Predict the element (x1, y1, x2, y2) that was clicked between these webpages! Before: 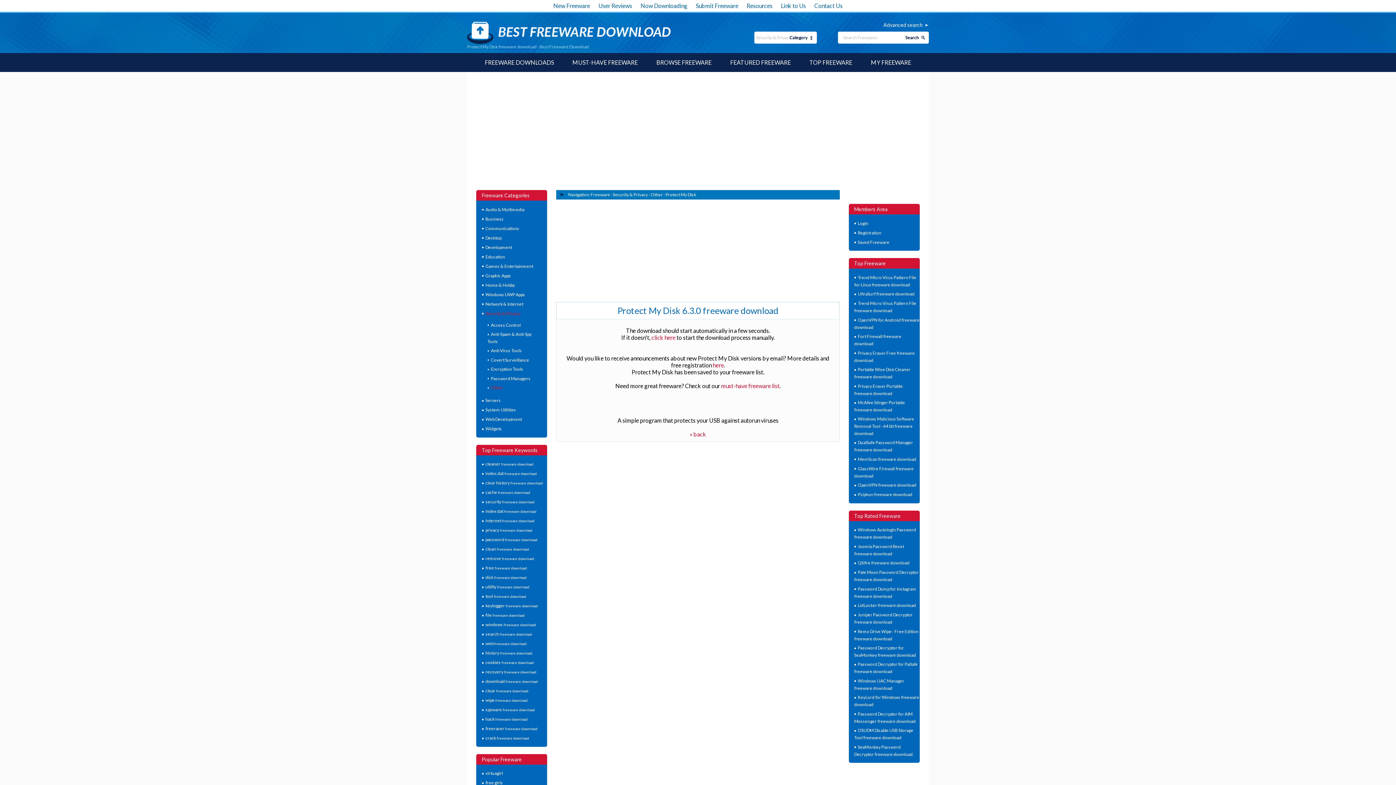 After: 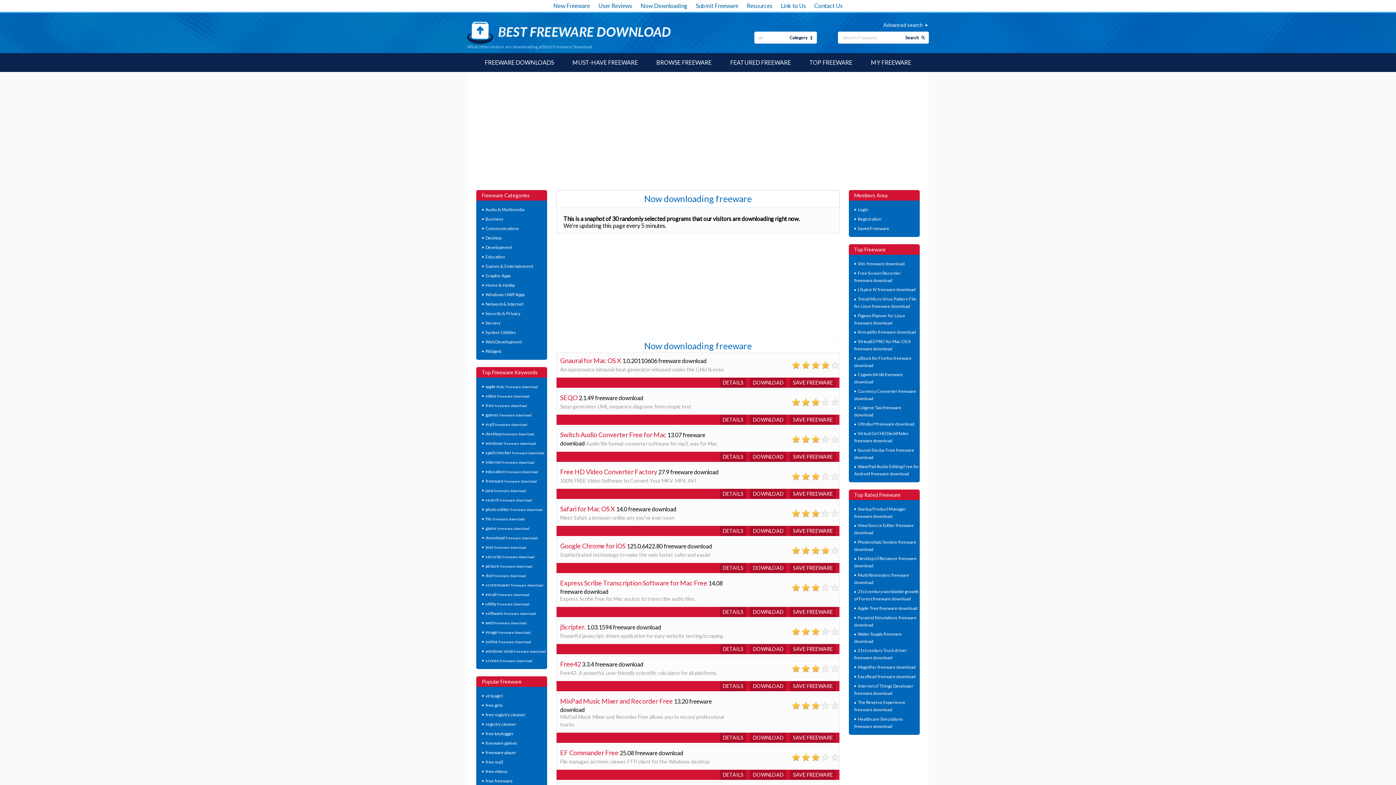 Action: label: Now Downloading bbox: (640, 2, 687, 9)